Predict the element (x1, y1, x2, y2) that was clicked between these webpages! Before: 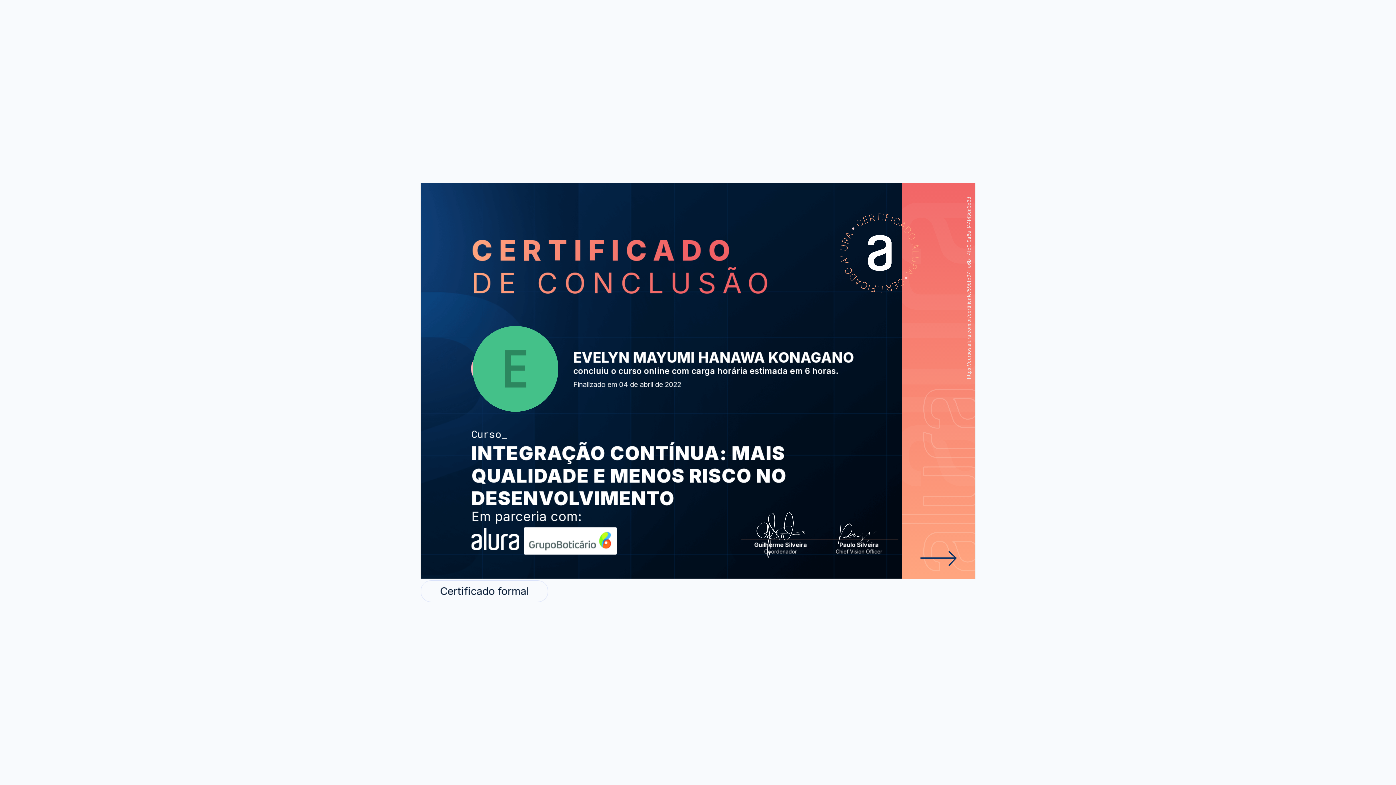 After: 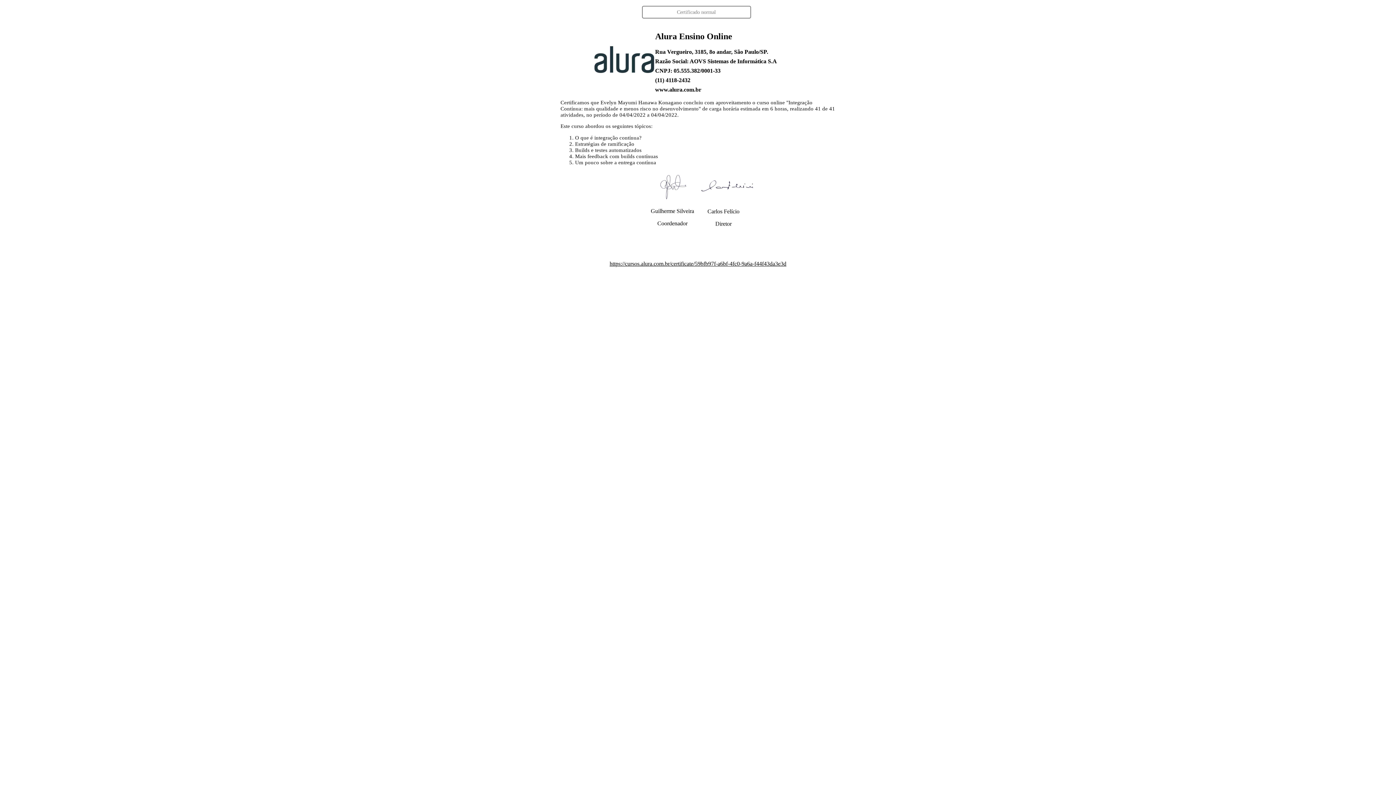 Action: bbox: (420, 580, 548, 602) label: Certificado formal